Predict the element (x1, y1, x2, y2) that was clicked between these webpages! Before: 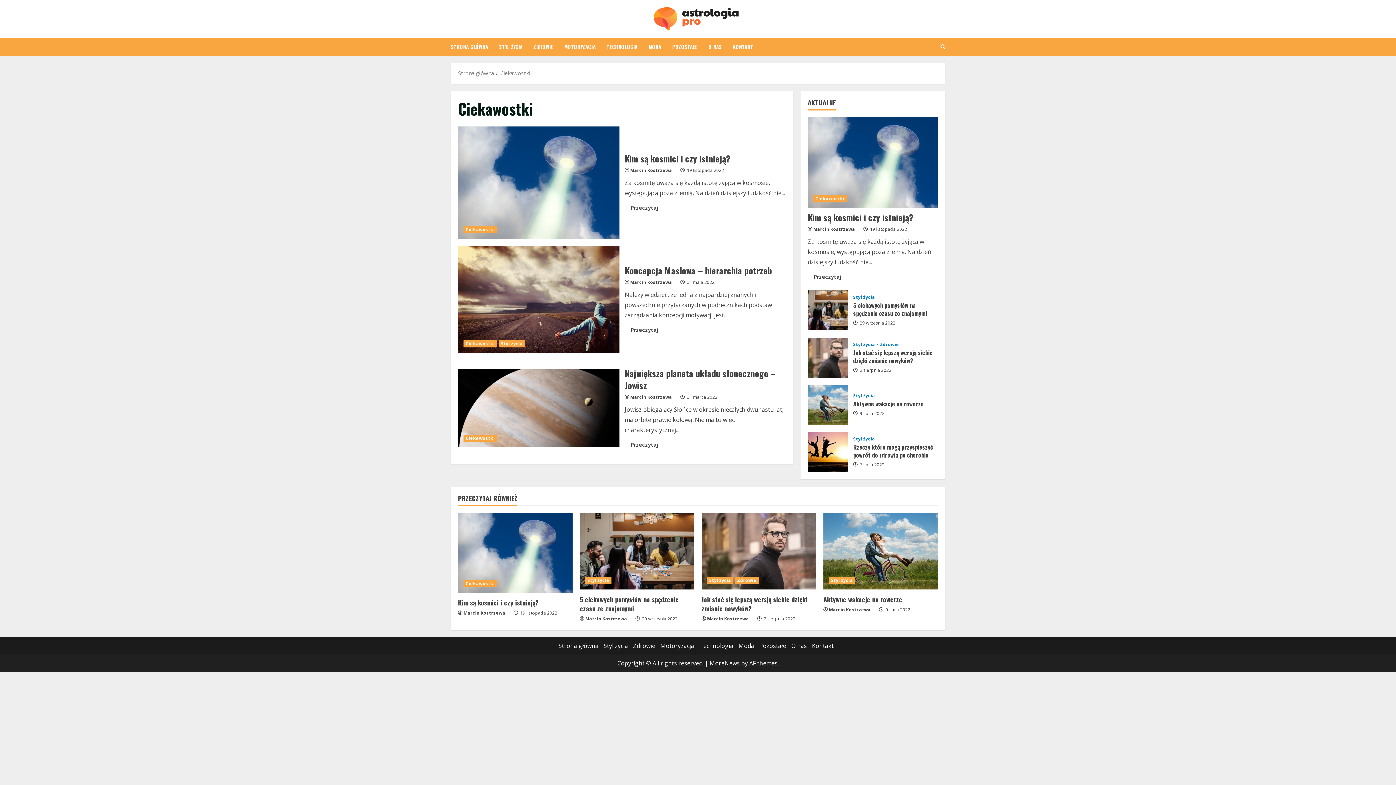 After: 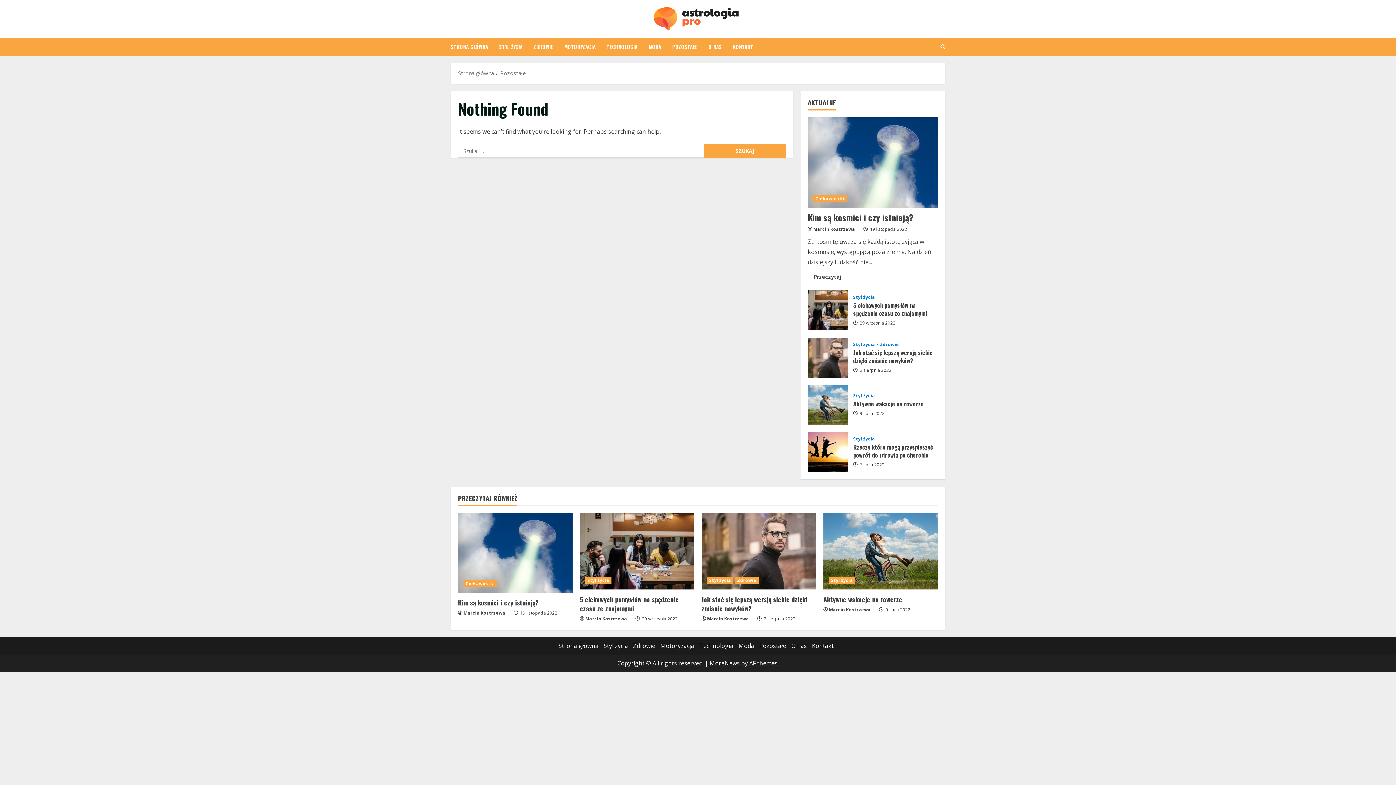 Action: bbox: (759, 642, 786, 650) label: Pozostałe